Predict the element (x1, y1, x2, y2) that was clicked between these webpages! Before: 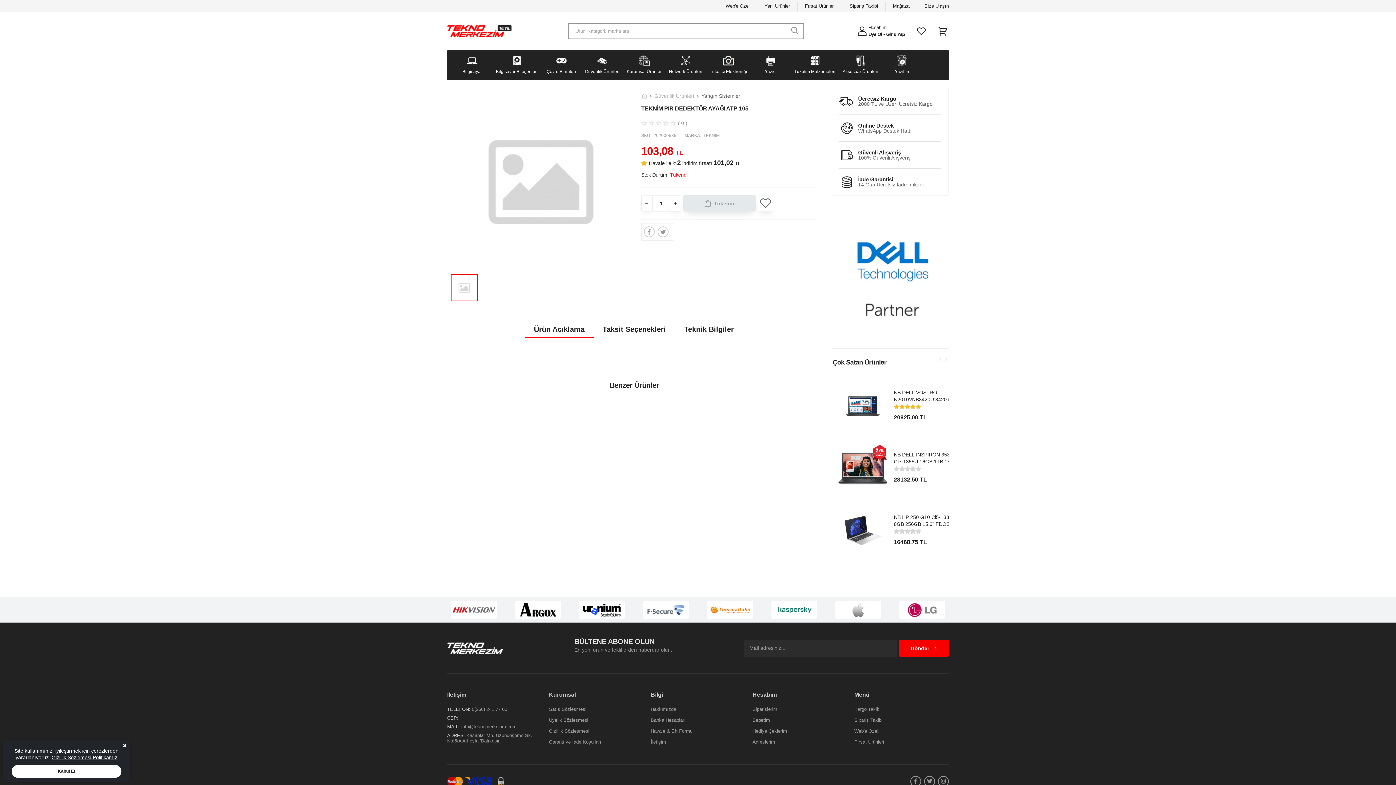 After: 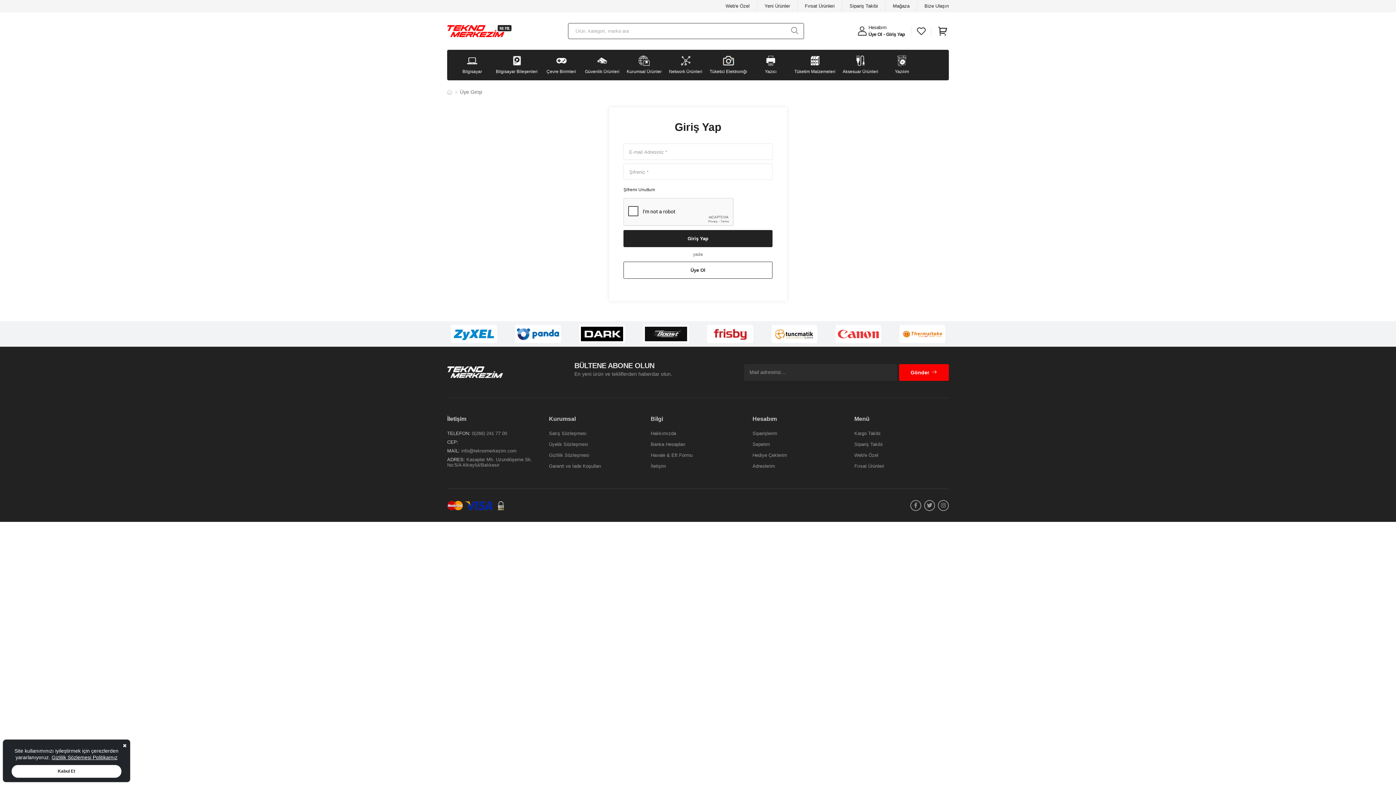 Action: bbox: (752, 739, 775, 745) label: Adreslerim